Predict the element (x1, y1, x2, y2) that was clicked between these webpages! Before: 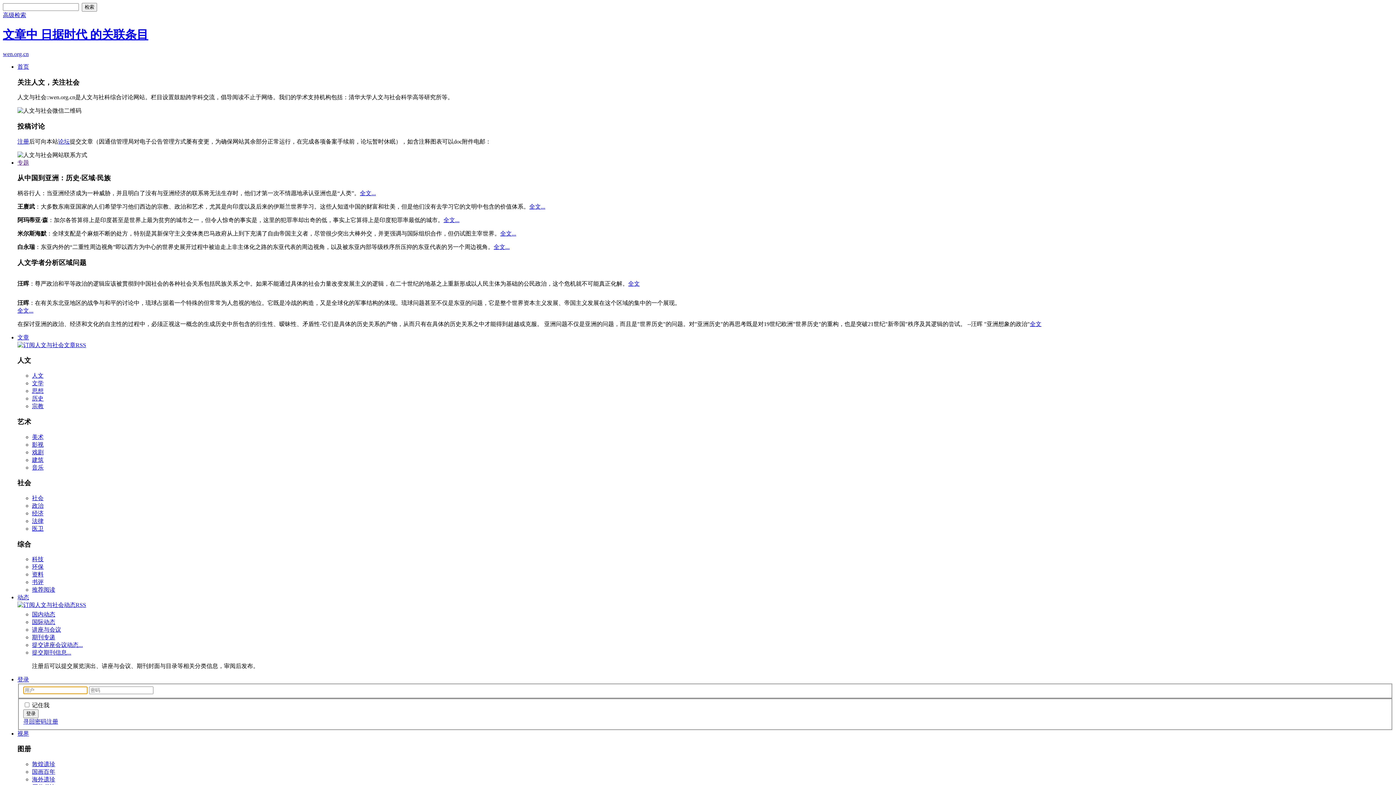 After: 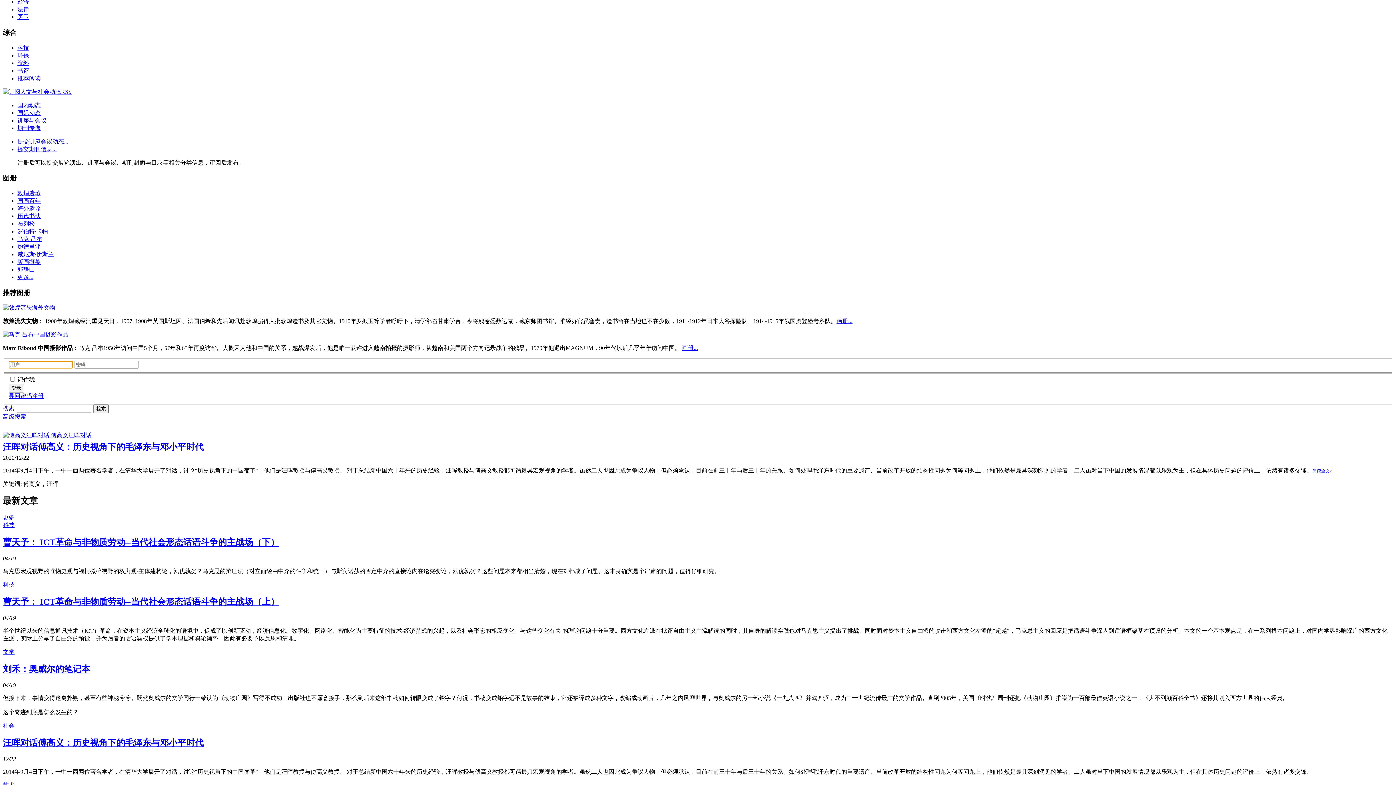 Action: bbox: (2, 50, 28, 57) label: wen.org.cn